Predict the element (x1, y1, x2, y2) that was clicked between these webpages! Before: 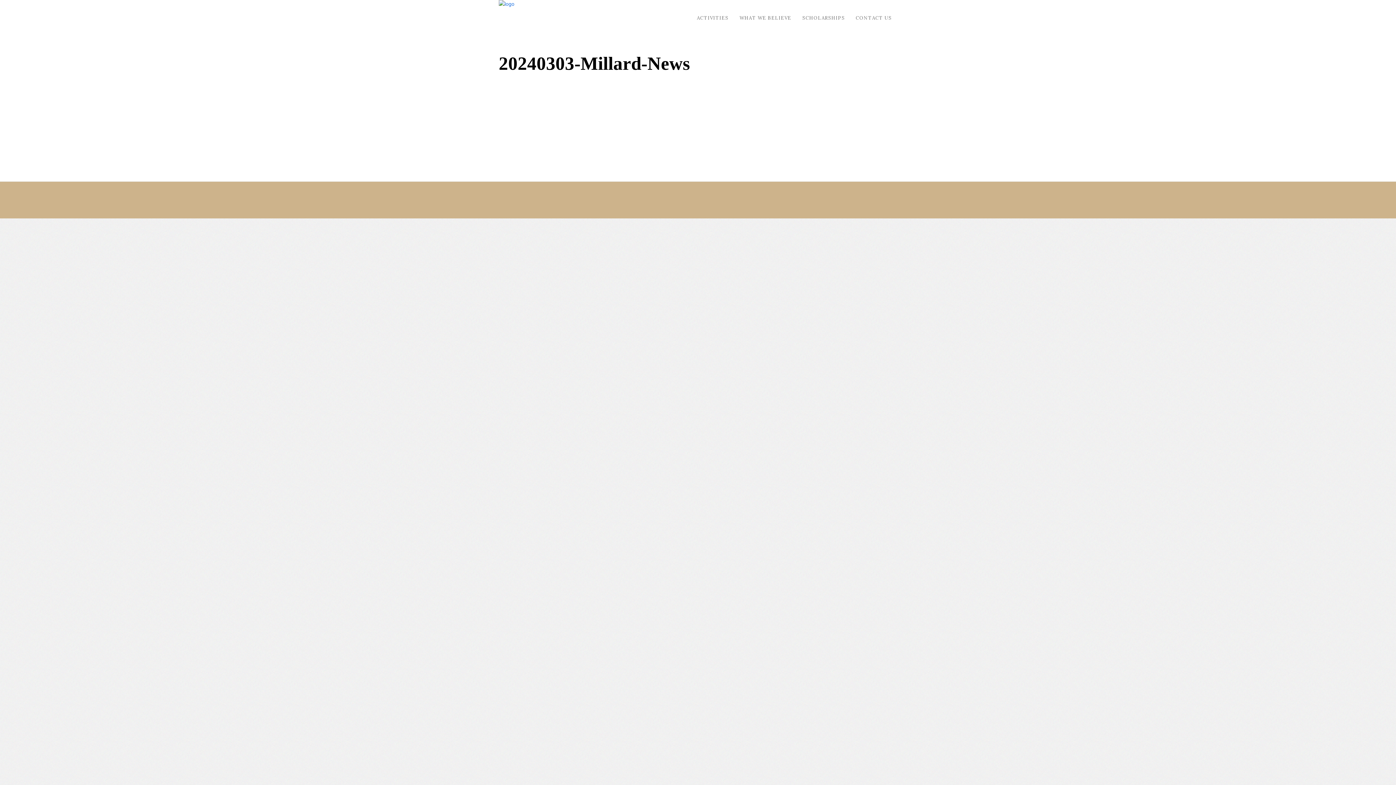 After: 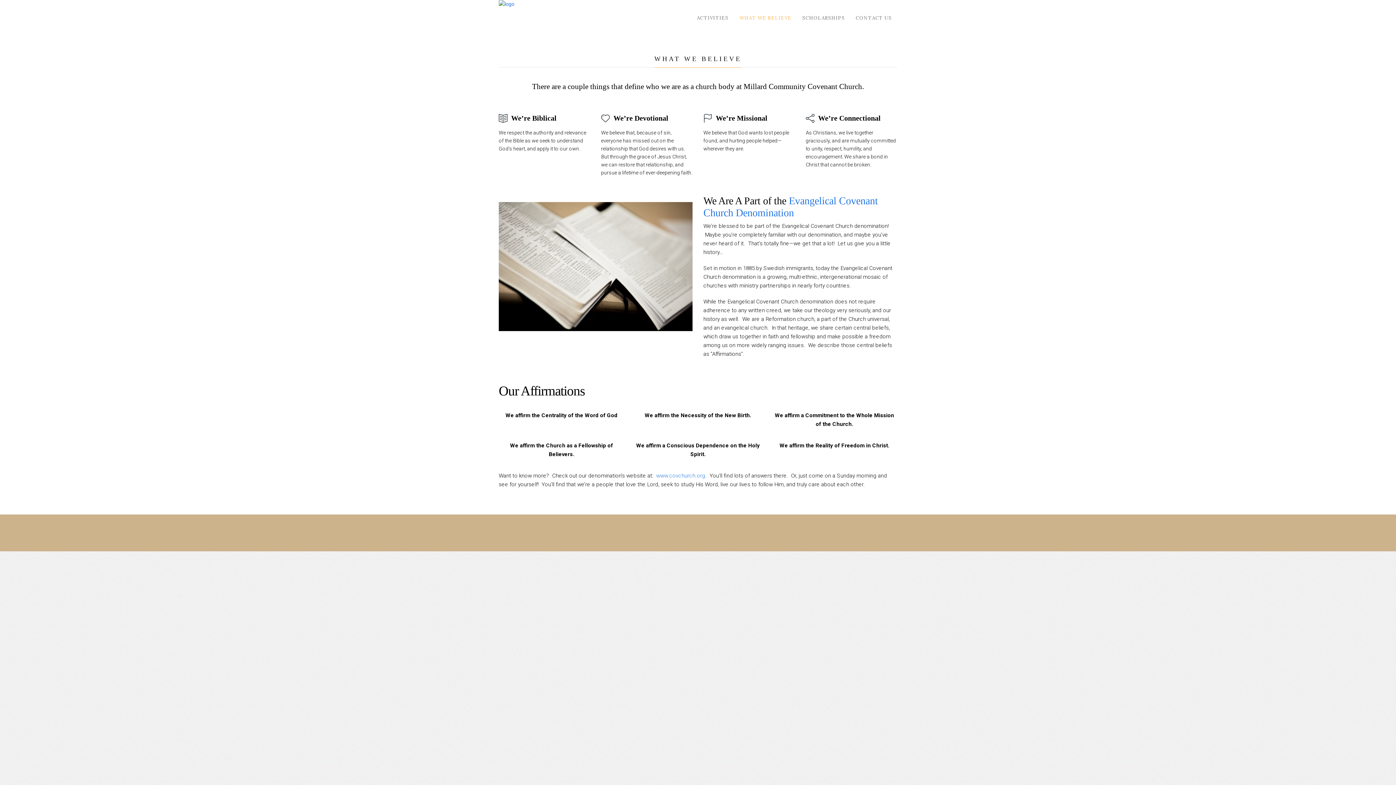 Action: label: WHAT WE BELIEVE bbox: (734, 0, 797, 36)